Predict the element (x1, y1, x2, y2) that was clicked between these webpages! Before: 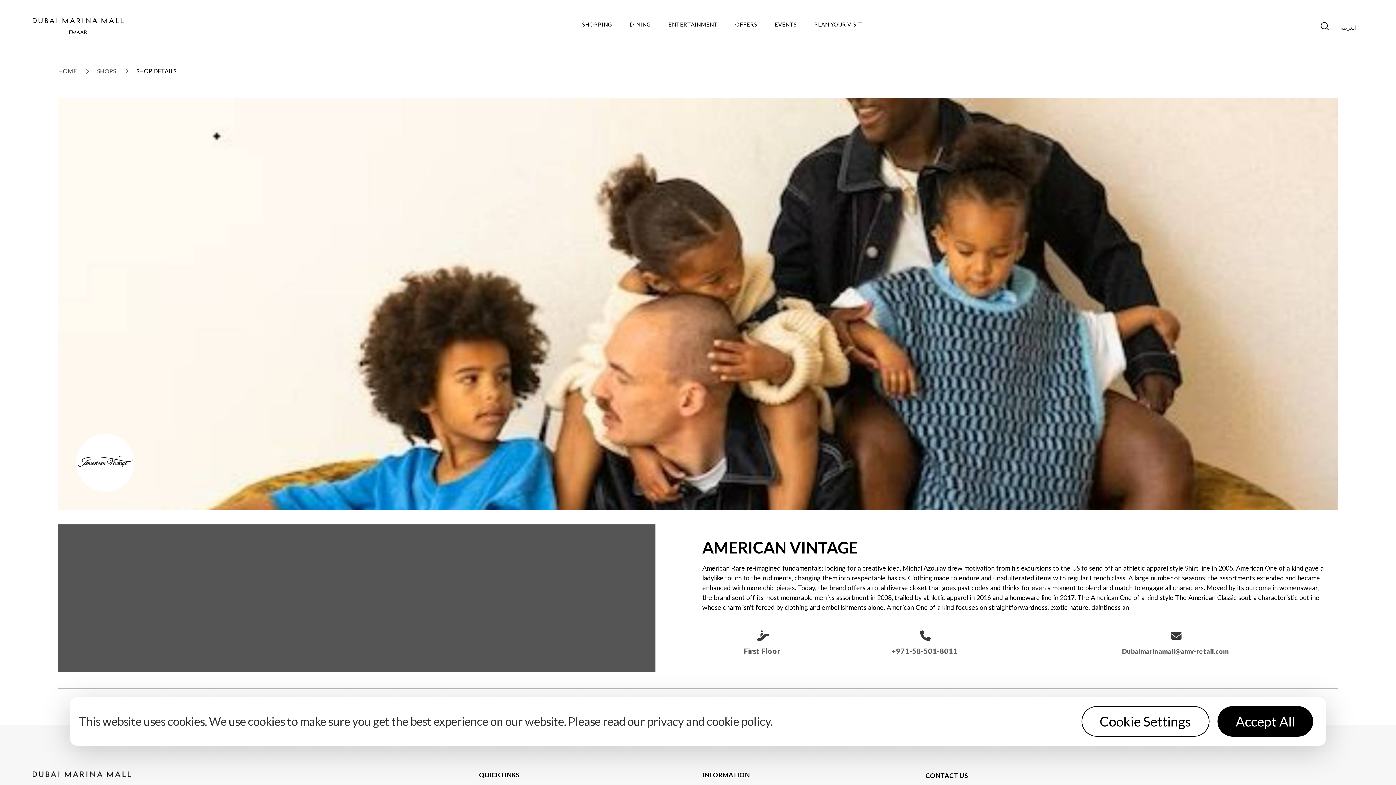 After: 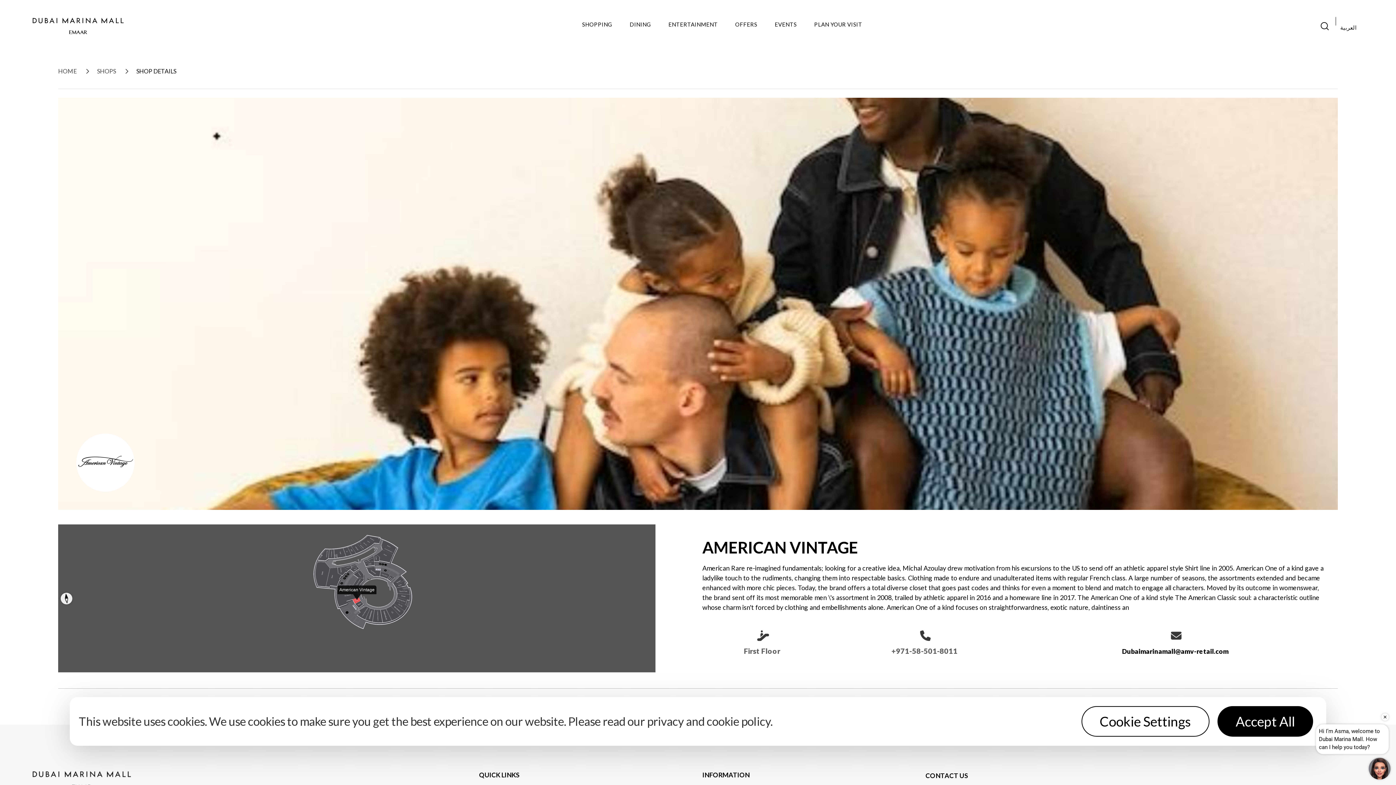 Action: bbox: (1122, 647, 1228, 655) label: Dubaimarinamall@amv-retail.com